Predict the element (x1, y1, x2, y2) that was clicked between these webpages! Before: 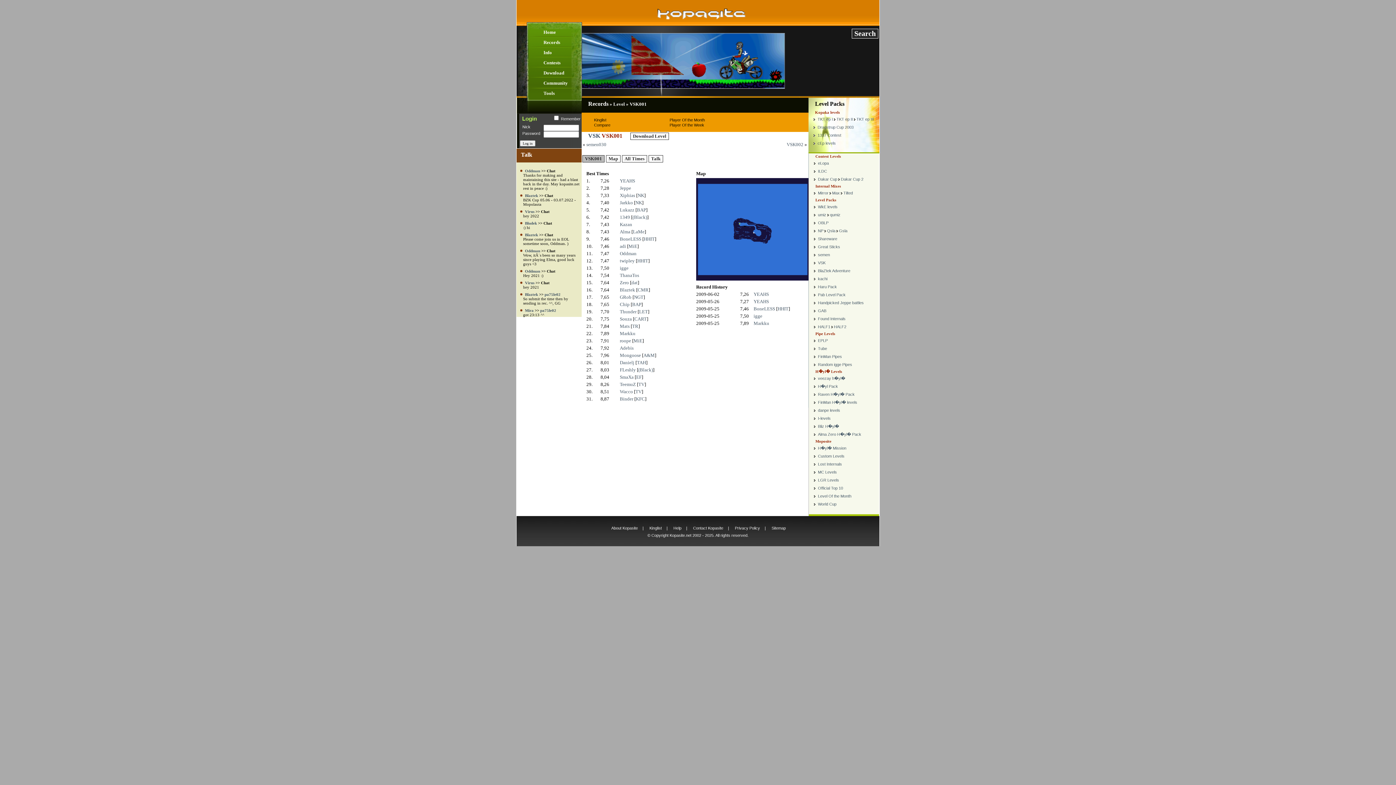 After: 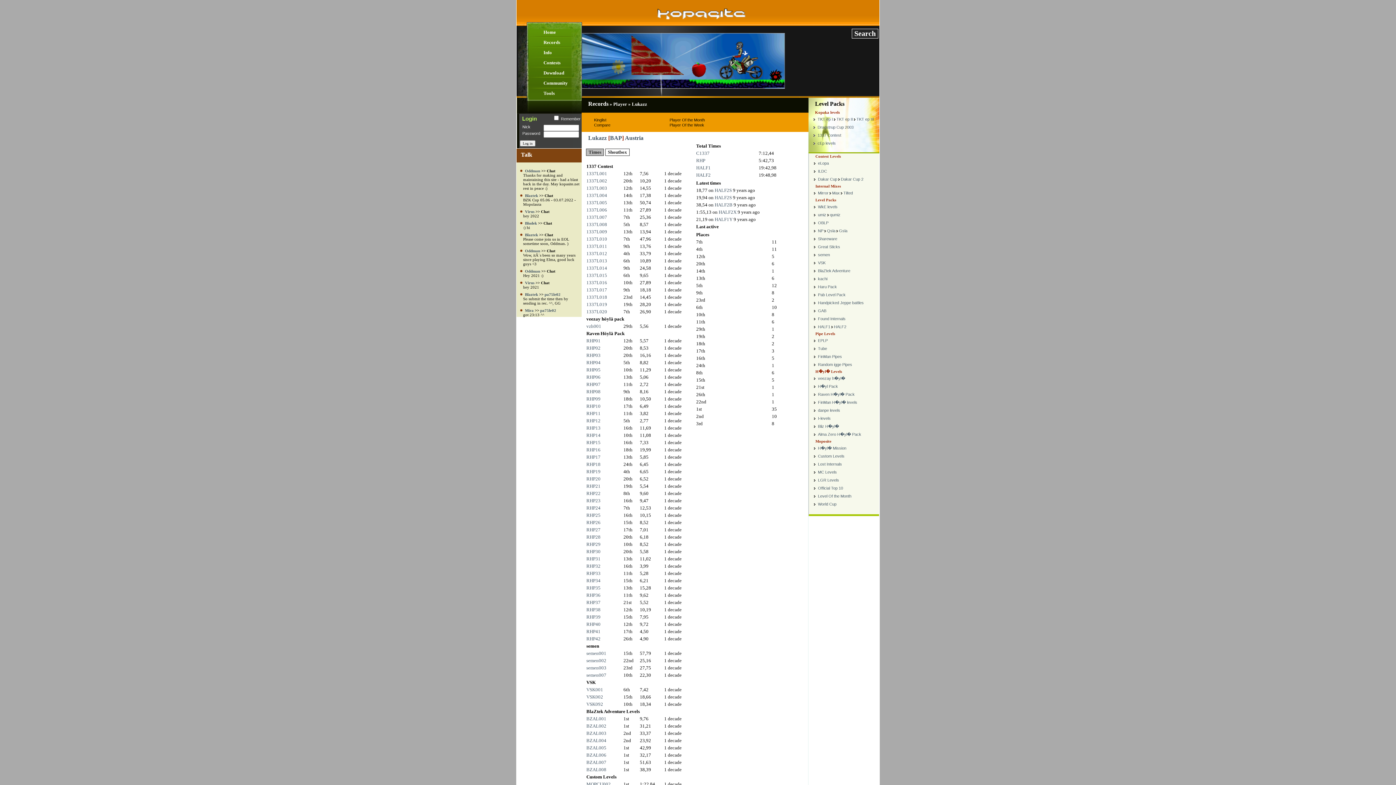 Action: label: Lukazz bbox: (620, 207, 634, 212)